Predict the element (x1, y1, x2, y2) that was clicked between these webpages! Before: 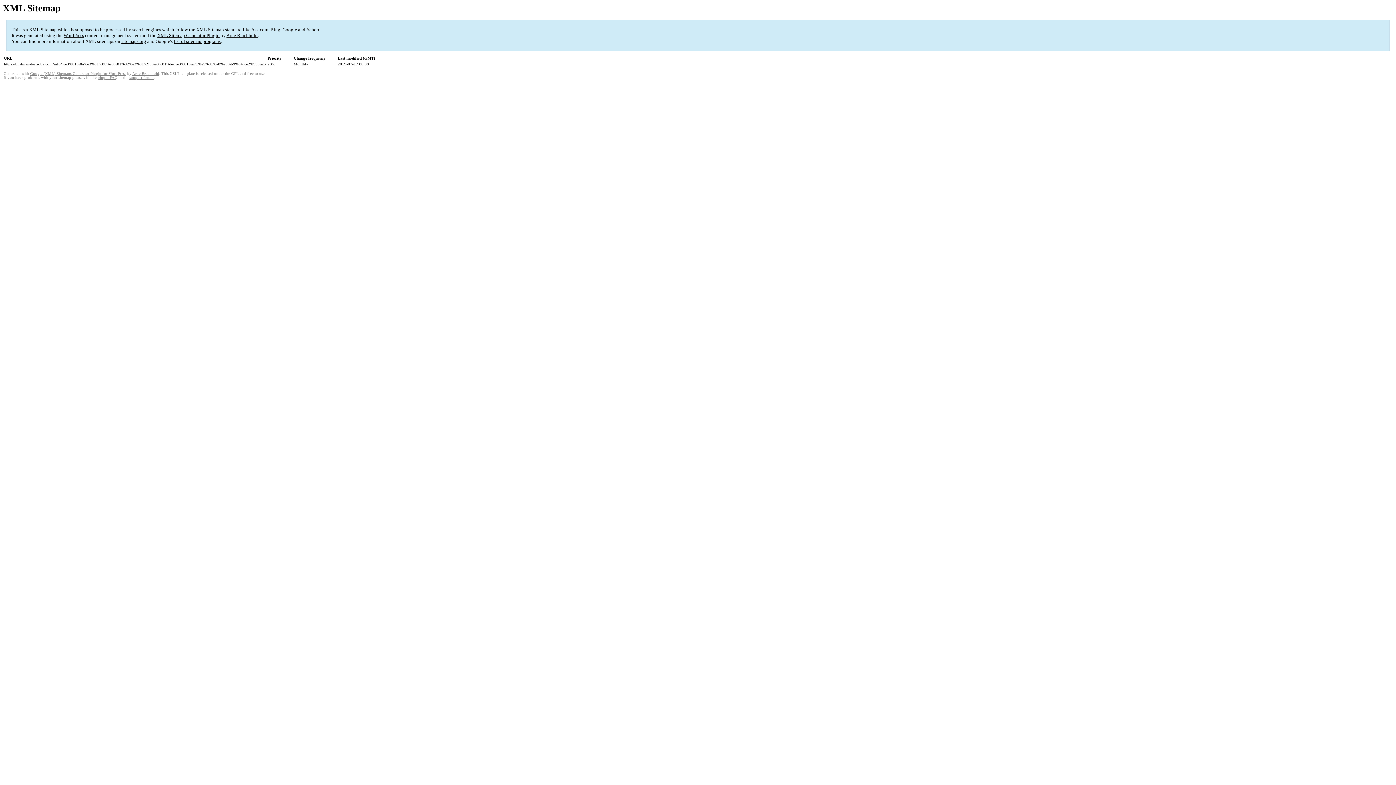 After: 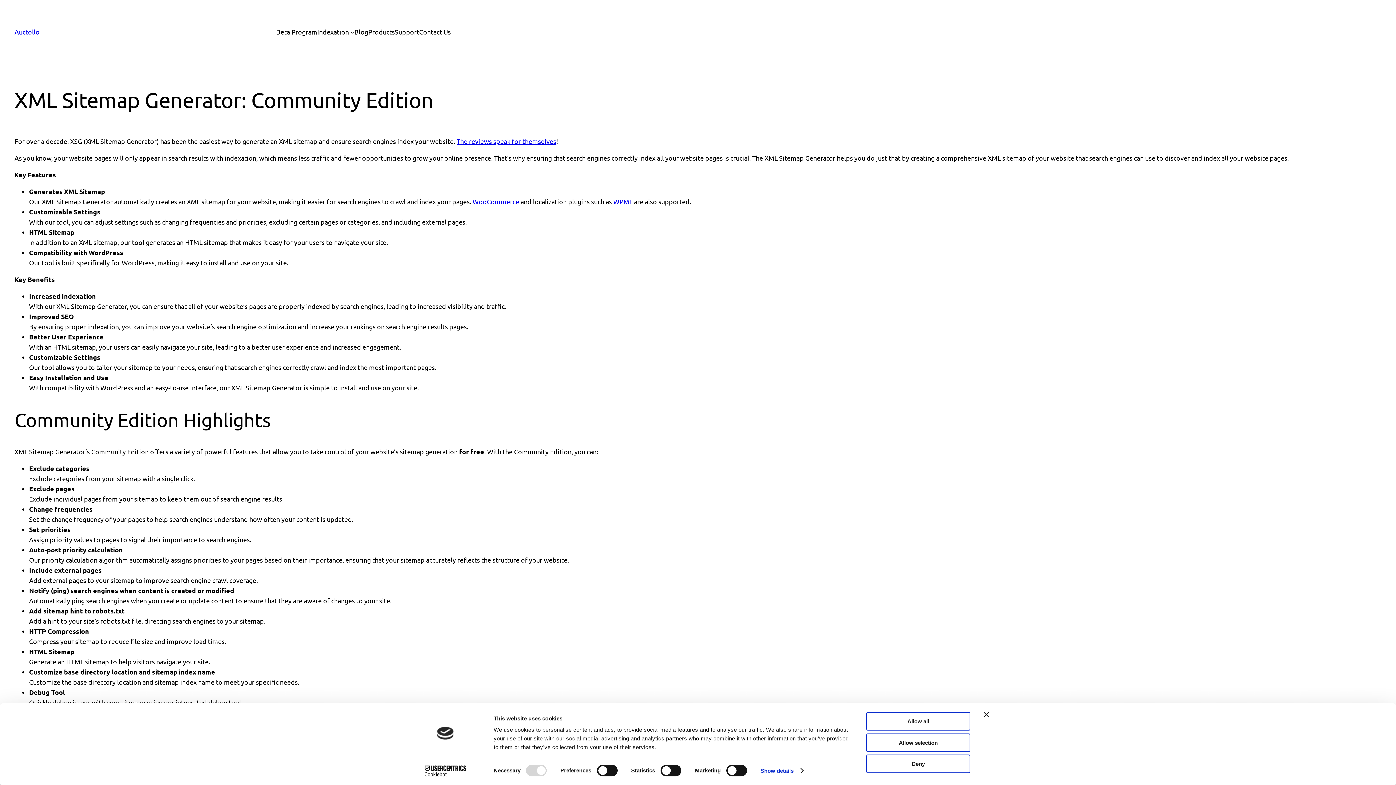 Action: bbox: (157, 32, 219, 38) label: XML Sitemap Generator Plugin